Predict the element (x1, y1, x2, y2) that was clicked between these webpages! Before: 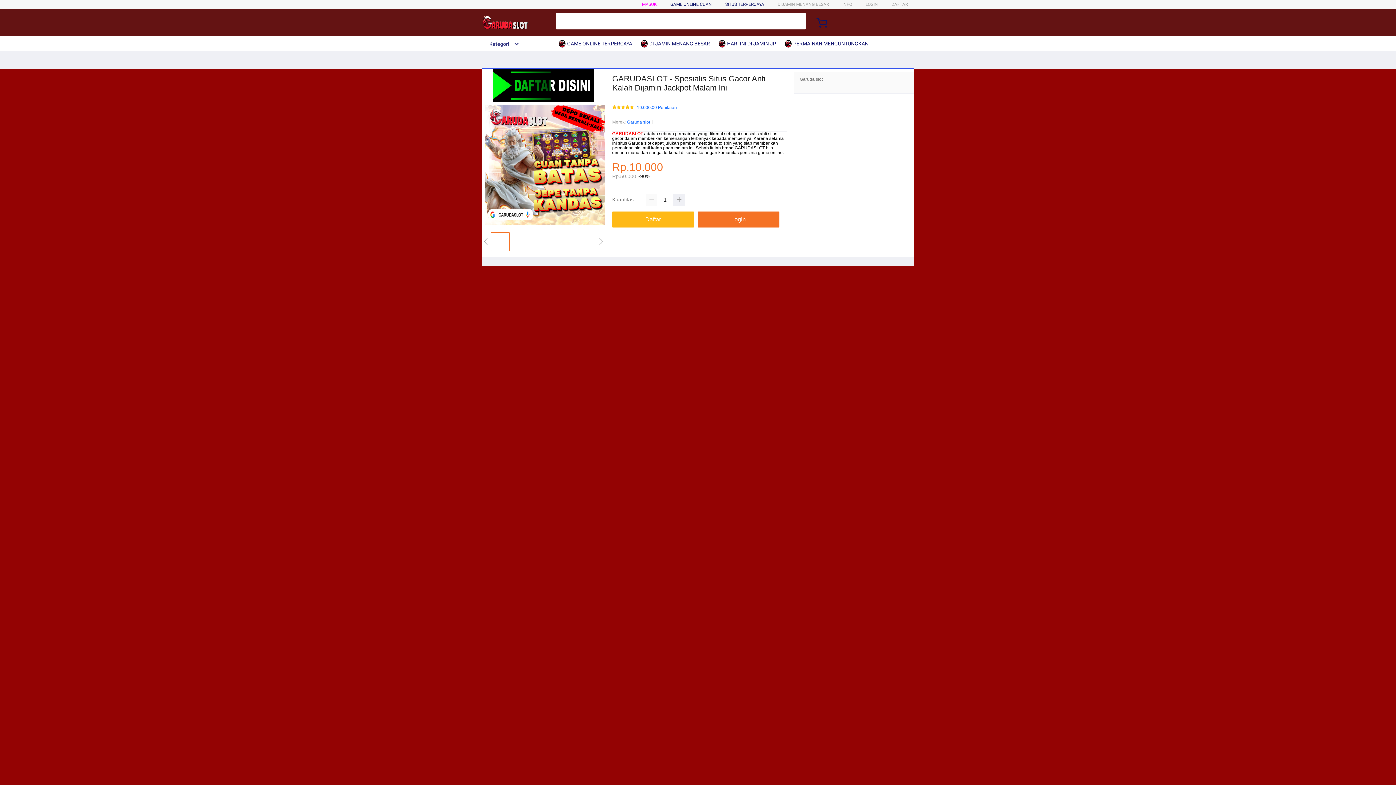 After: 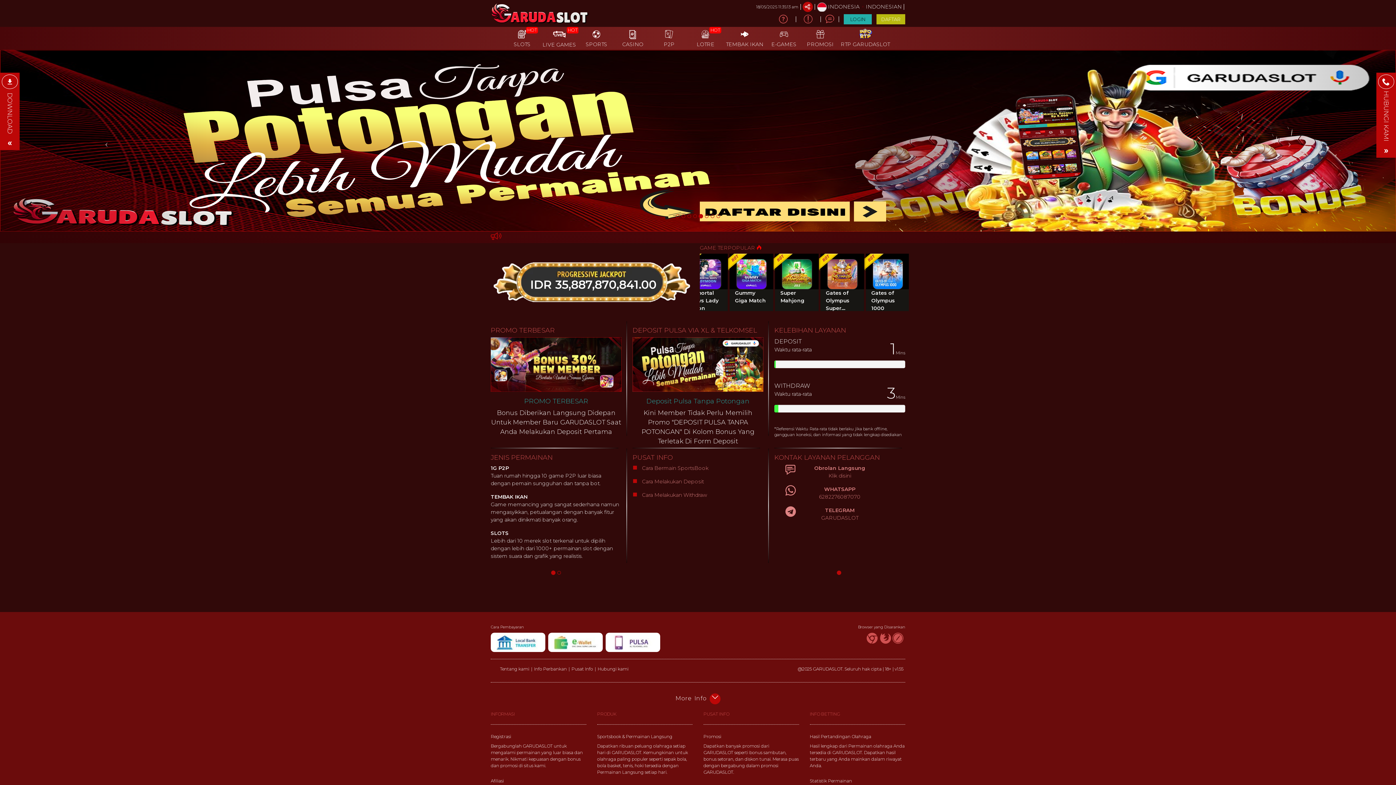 Action: label: Daftar bbox: (612, 211, 694, 227)